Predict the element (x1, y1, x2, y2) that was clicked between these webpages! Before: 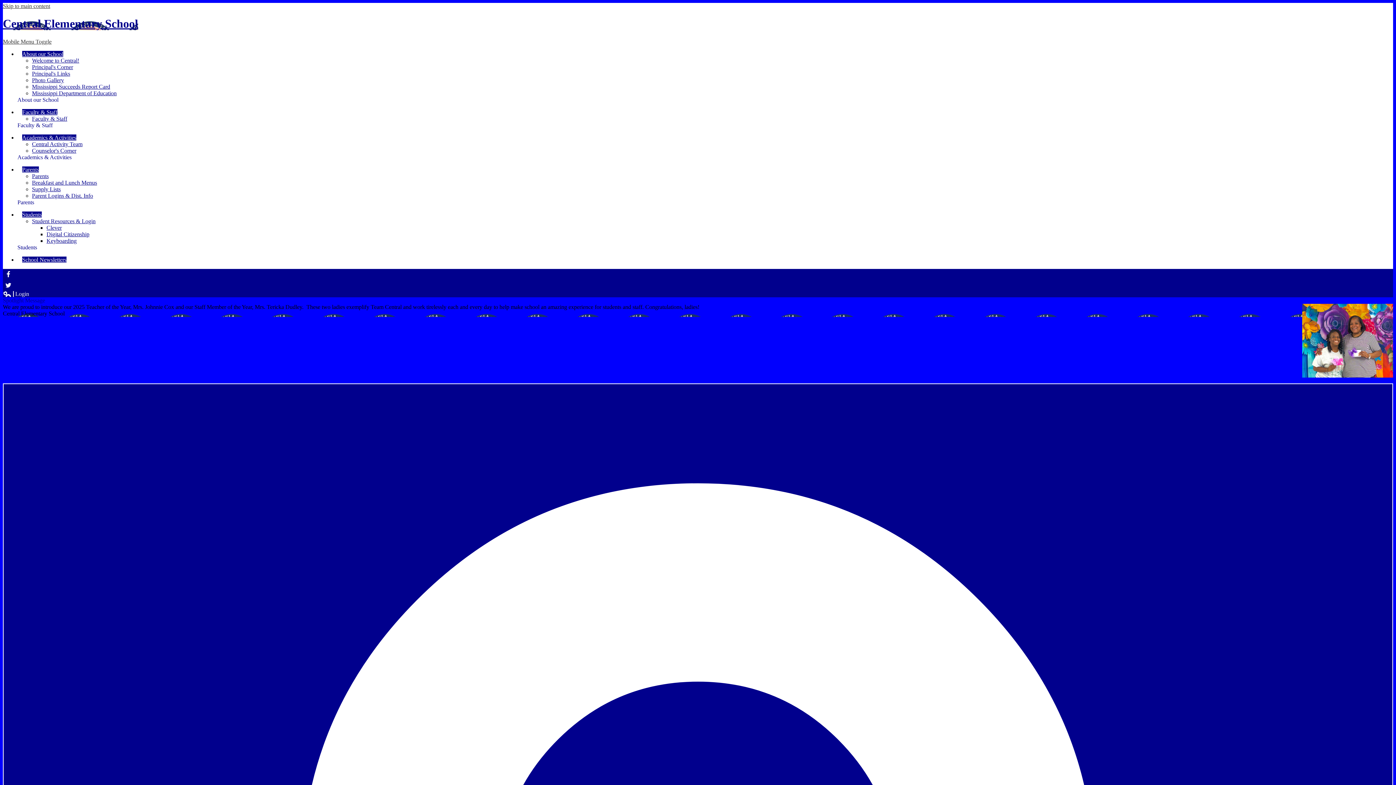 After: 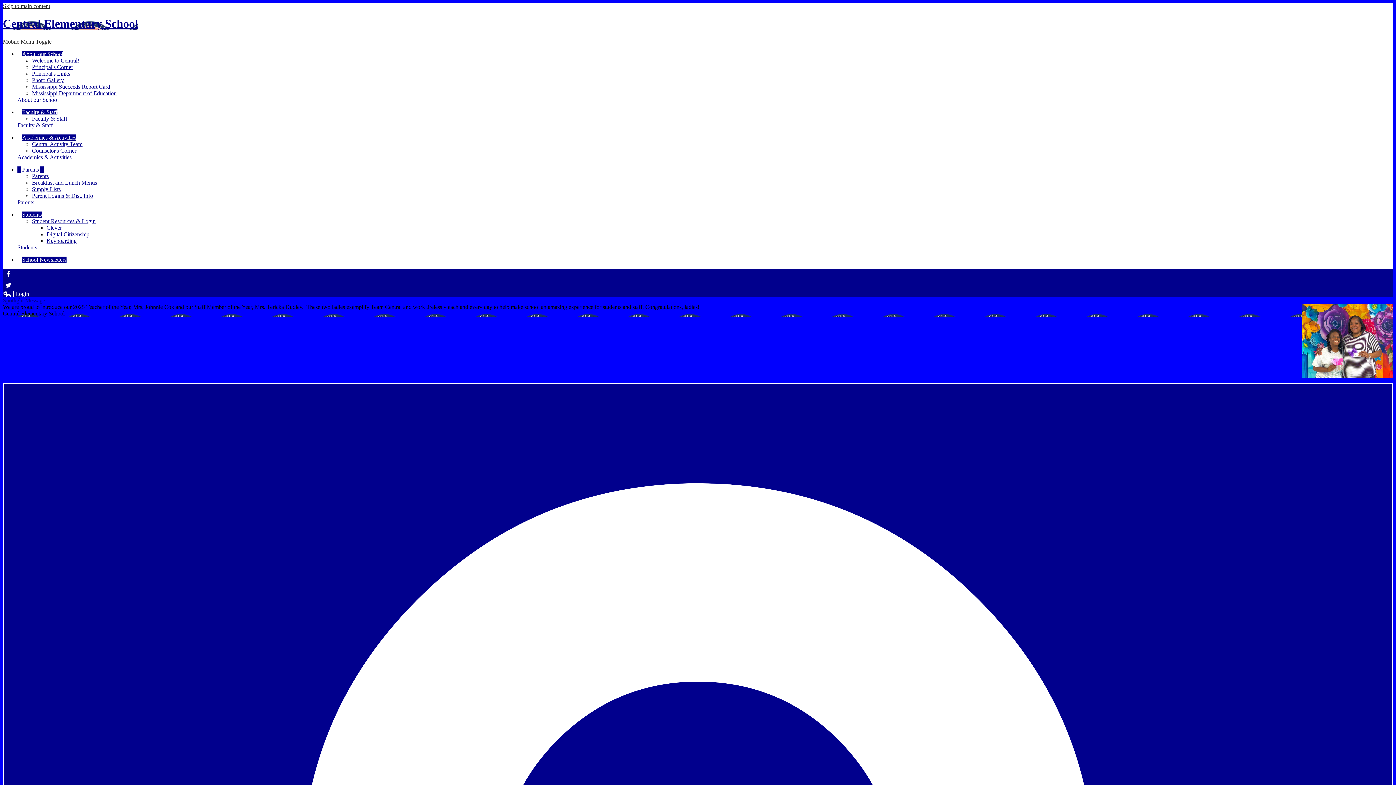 Action: label: Parents bbox: (17, 166, 43, 172)